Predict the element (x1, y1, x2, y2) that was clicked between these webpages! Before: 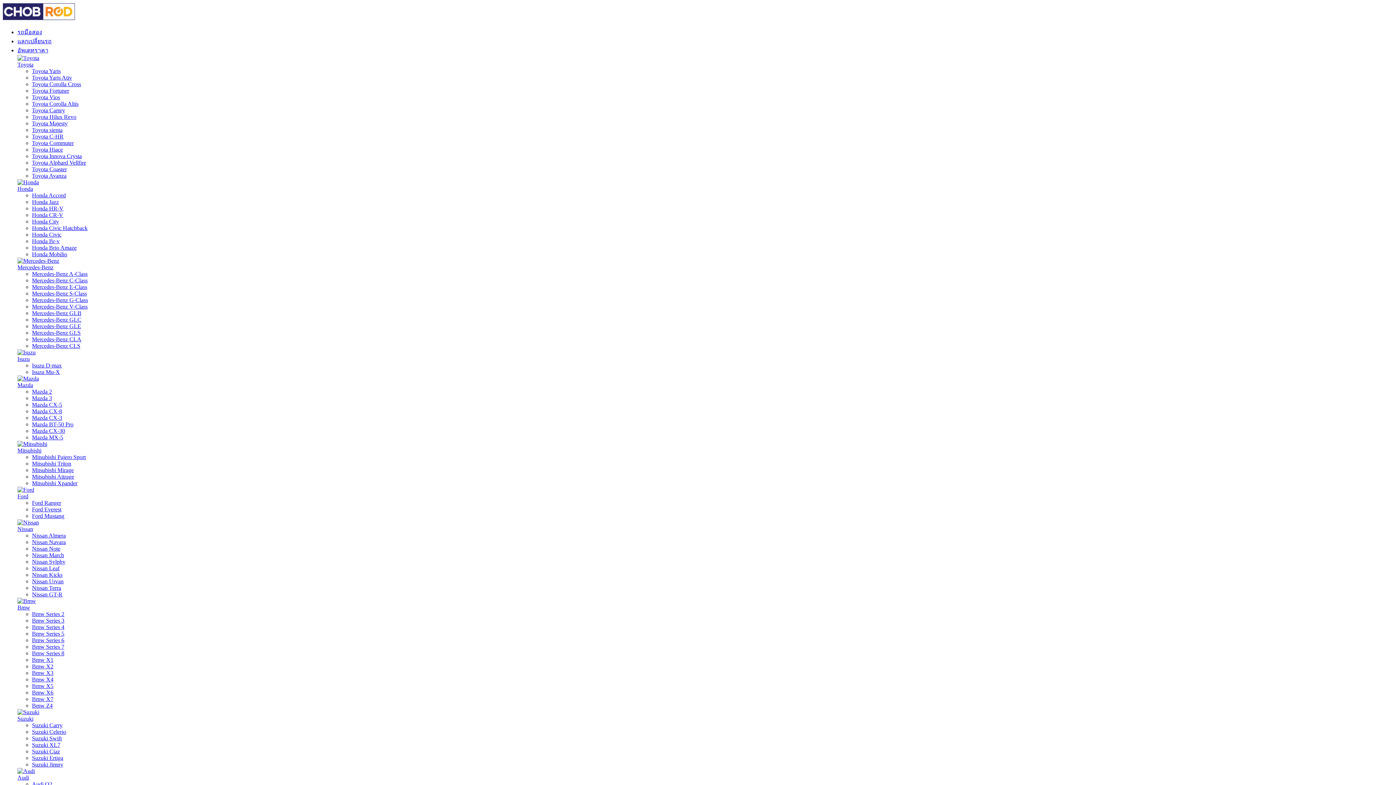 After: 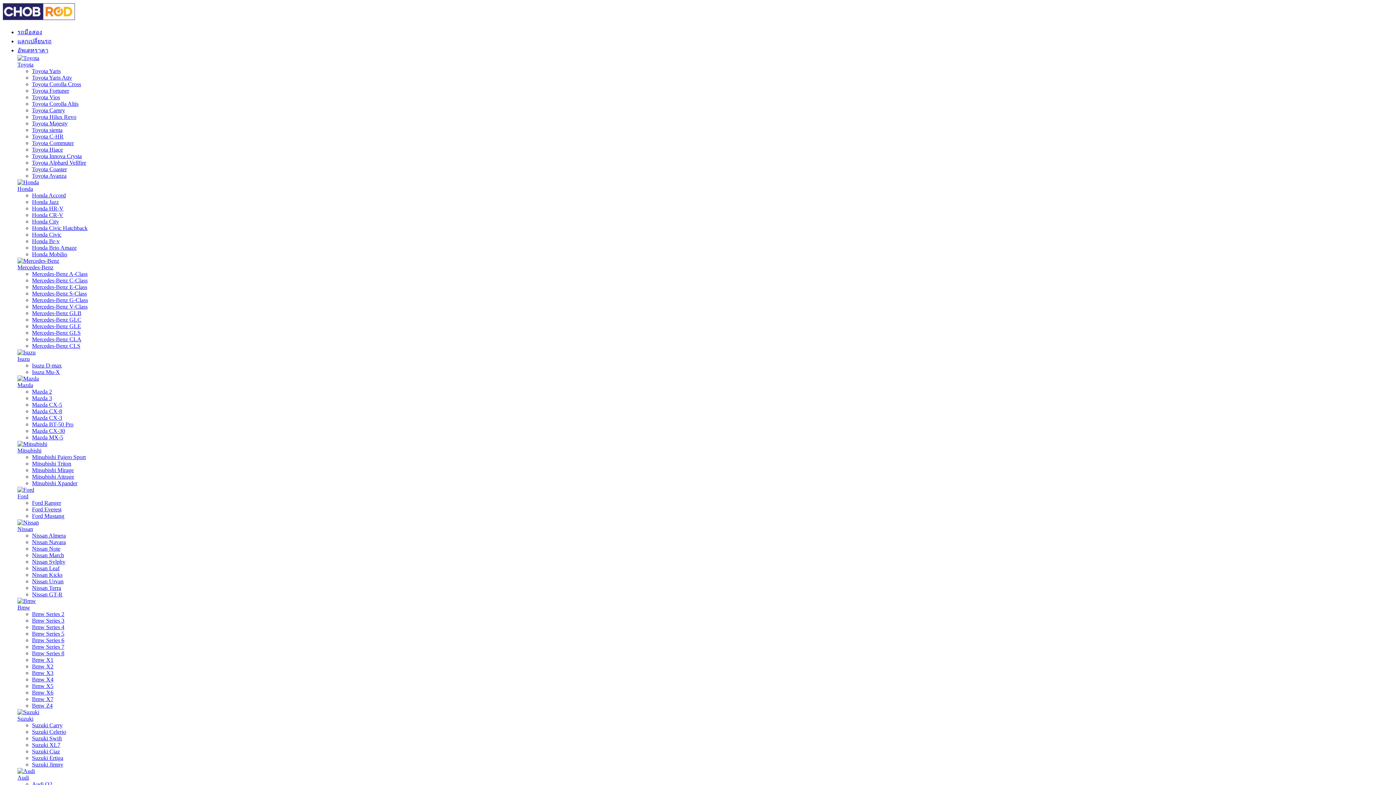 Action: label: Bmw Series 4 bbox: (32, 624, 64, 630)